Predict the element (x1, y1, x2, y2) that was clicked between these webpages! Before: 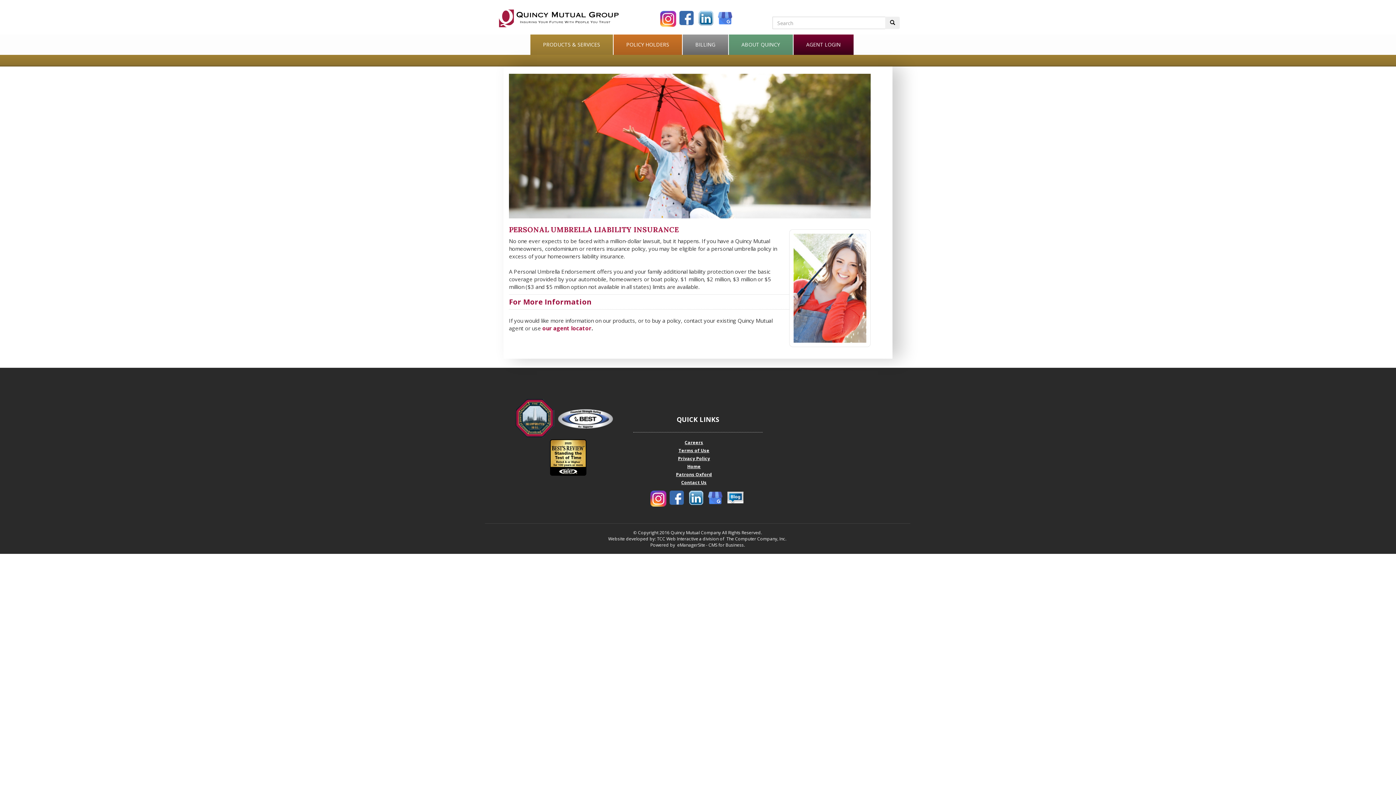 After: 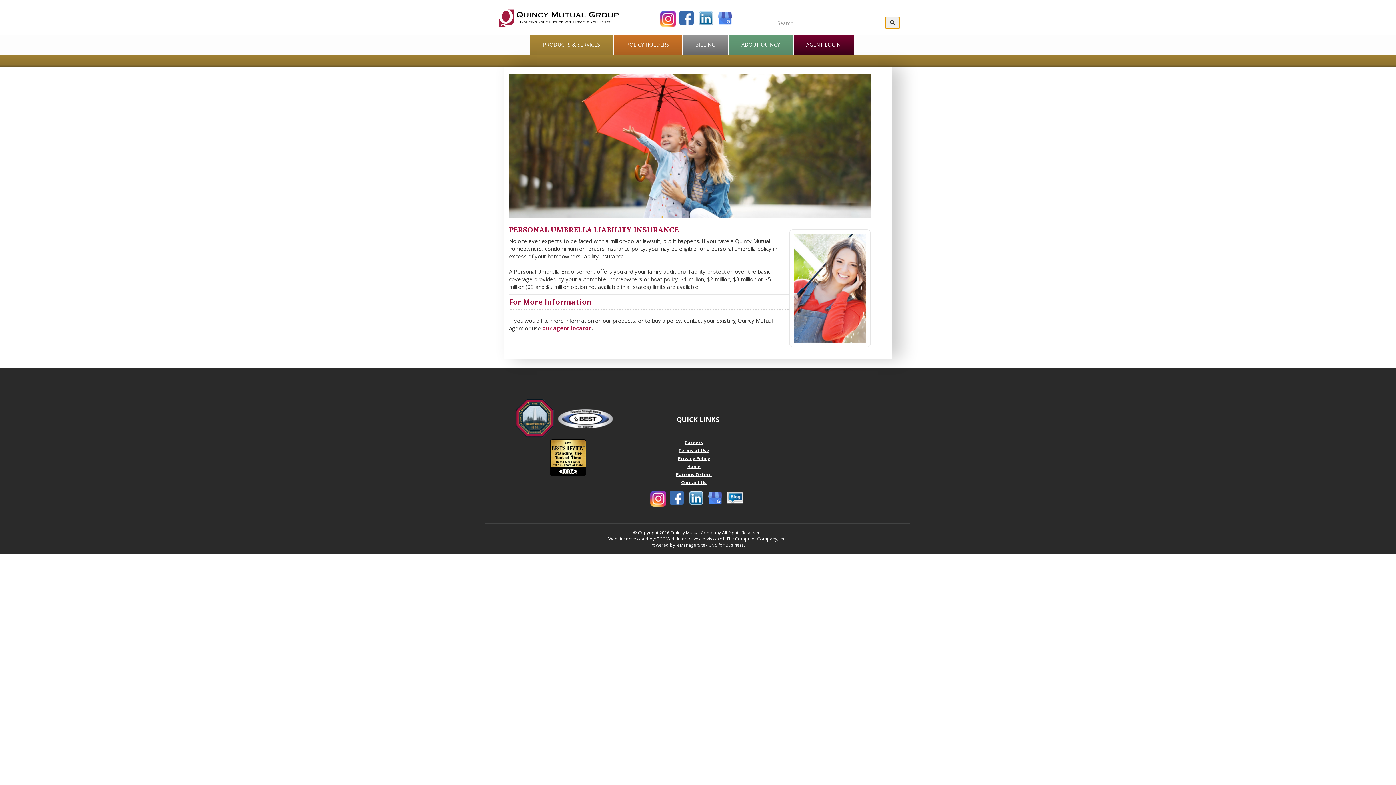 Action: label: Perform Search Button bbox: (885, 16, 900, 29)